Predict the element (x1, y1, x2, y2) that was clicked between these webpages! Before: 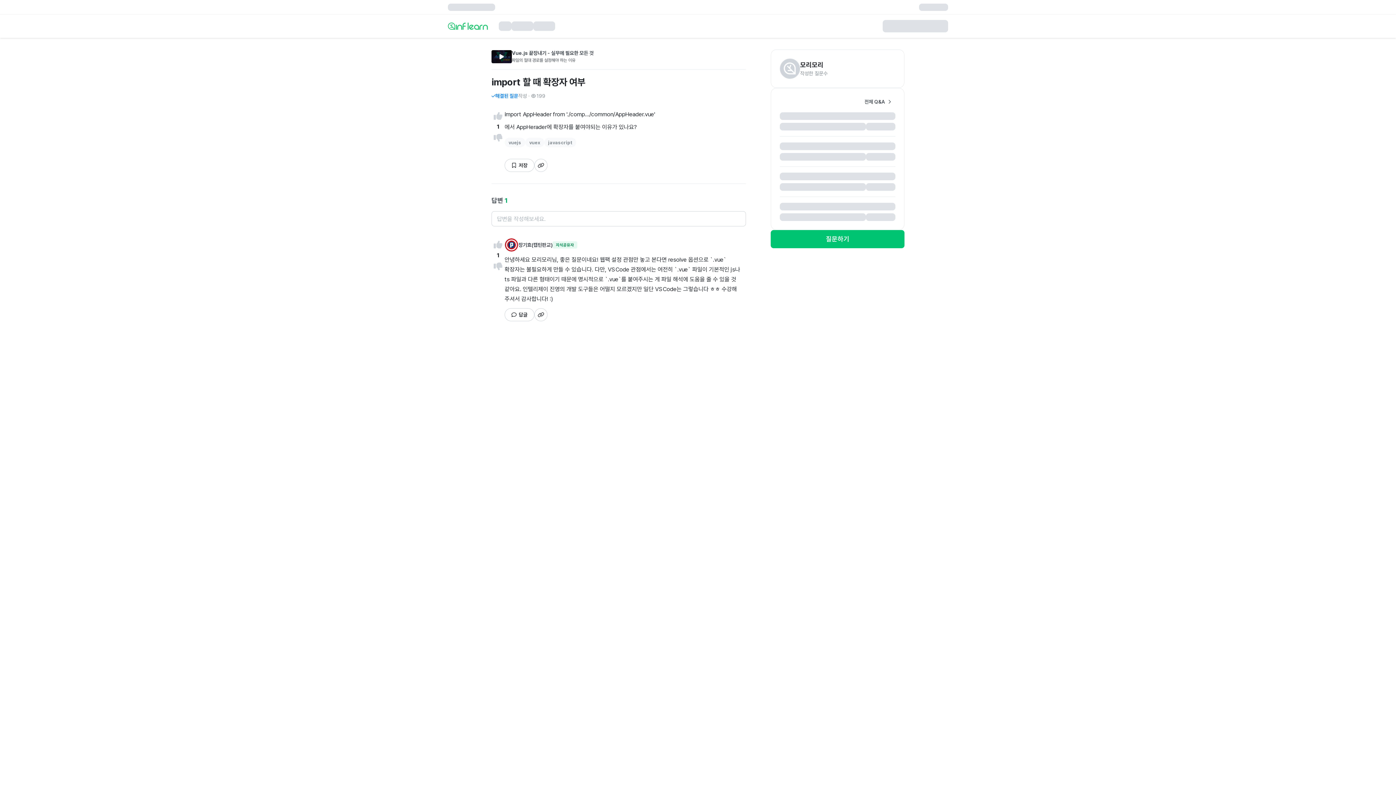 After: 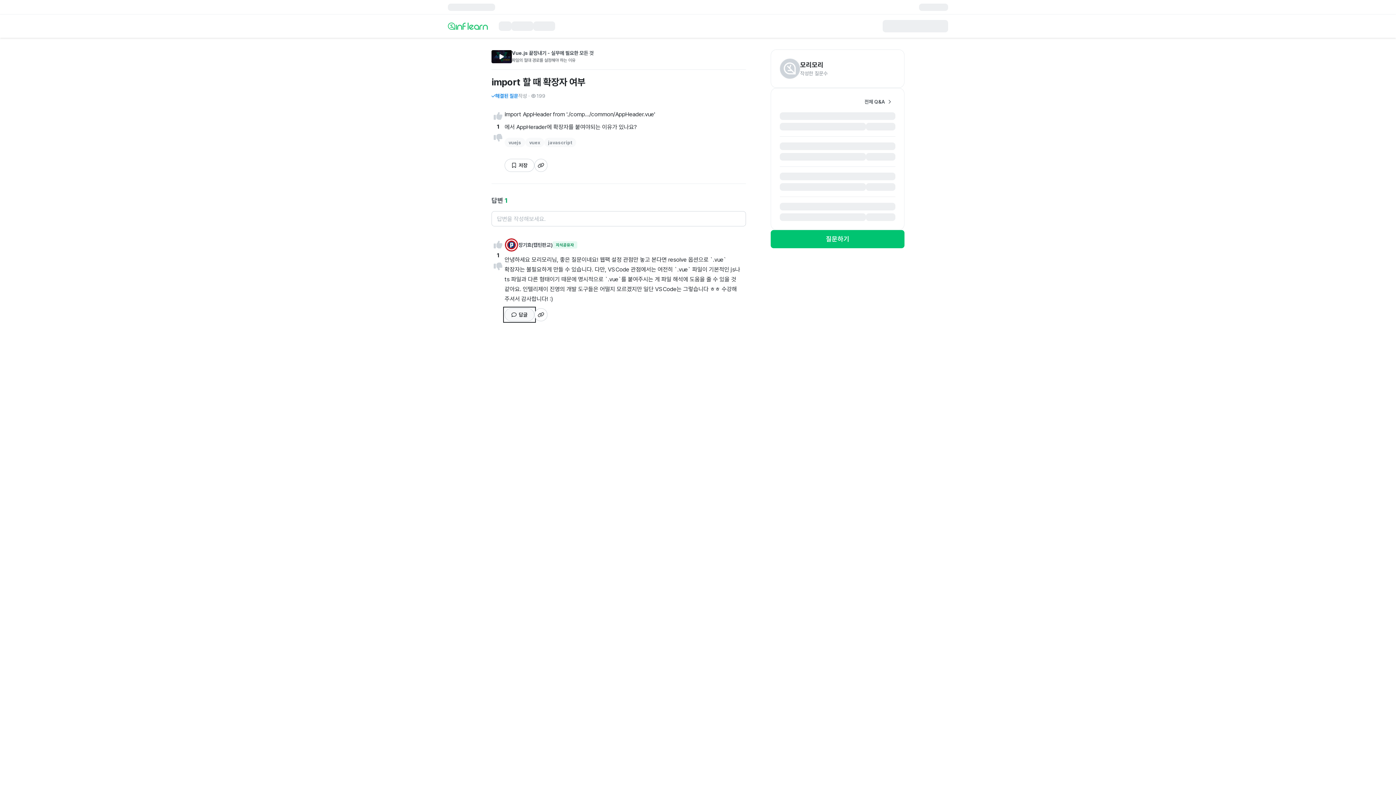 Action: bbox: (504, 308, 534, 321) label: 답글 작성하기